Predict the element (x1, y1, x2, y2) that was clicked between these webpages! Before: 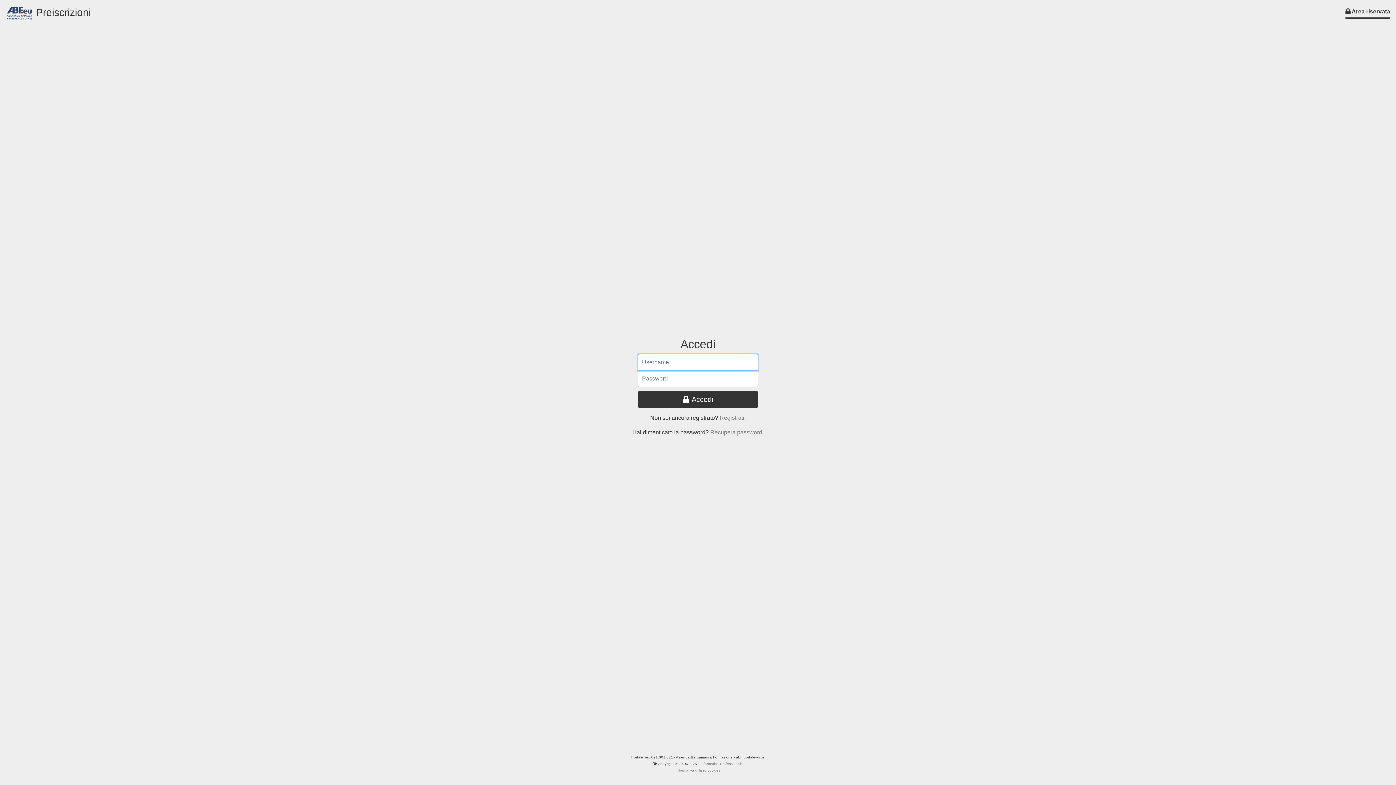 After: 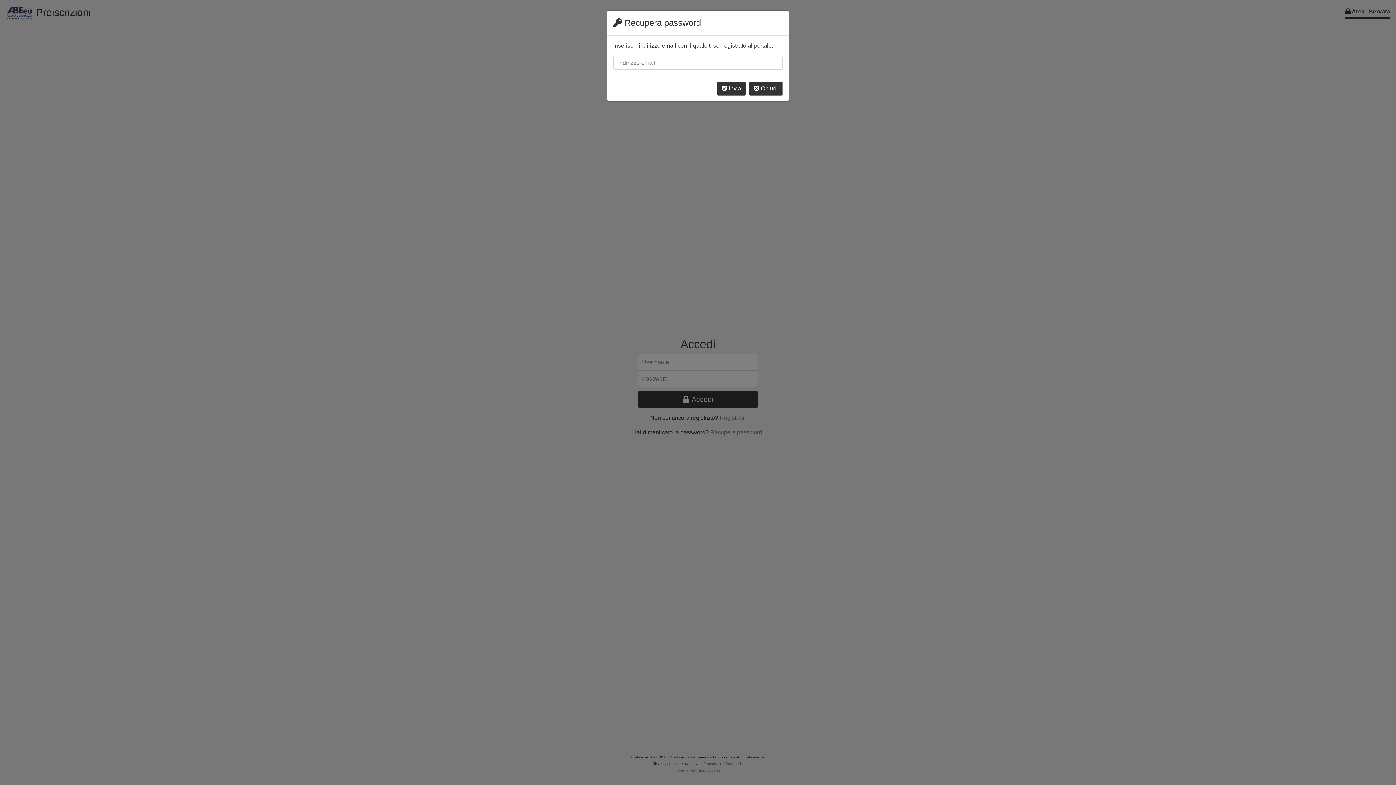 Action: bbox: (710, 429, 763, 435) label: Recupera password.